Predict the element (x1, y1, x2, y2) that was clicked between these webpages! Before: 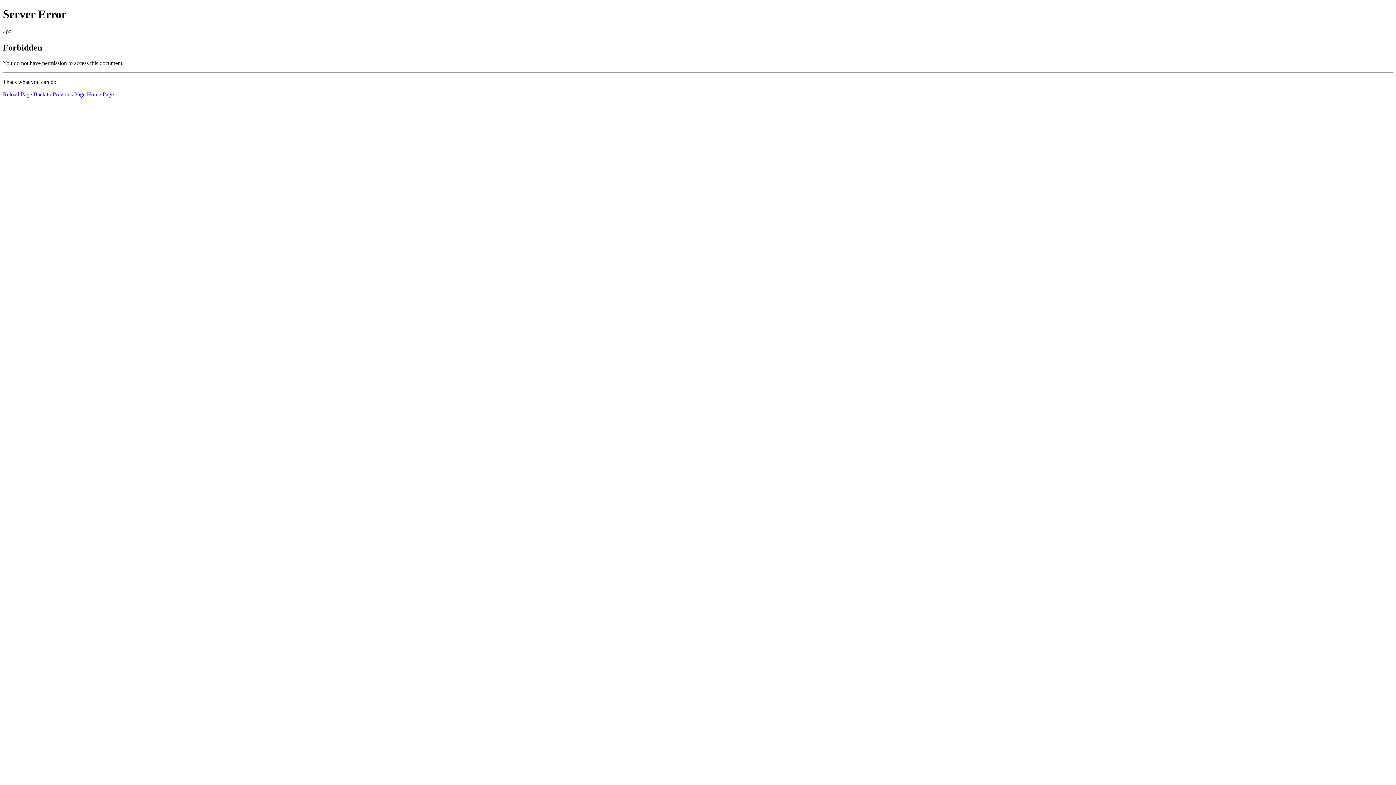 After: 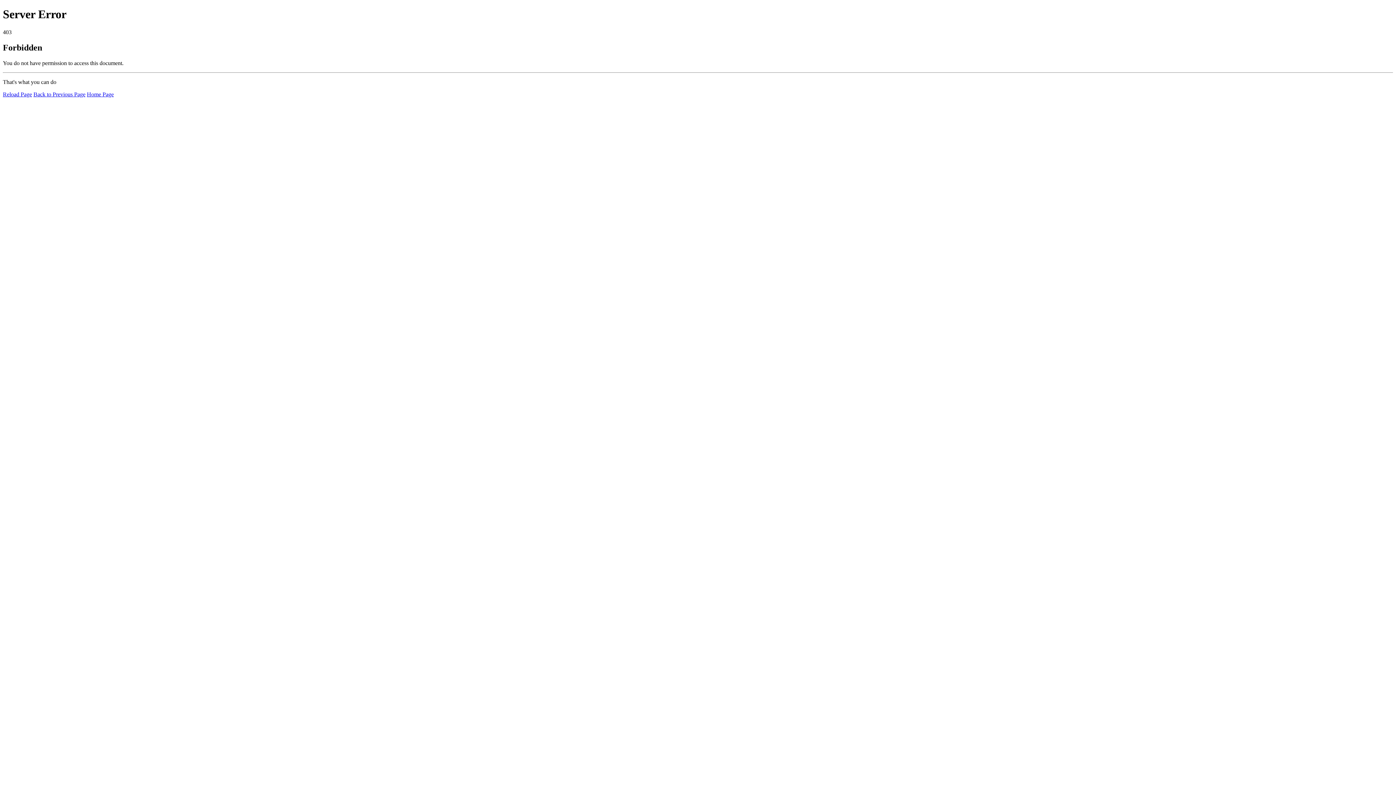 Action: bbox: (86, 91, 113, 97) label: Home Page